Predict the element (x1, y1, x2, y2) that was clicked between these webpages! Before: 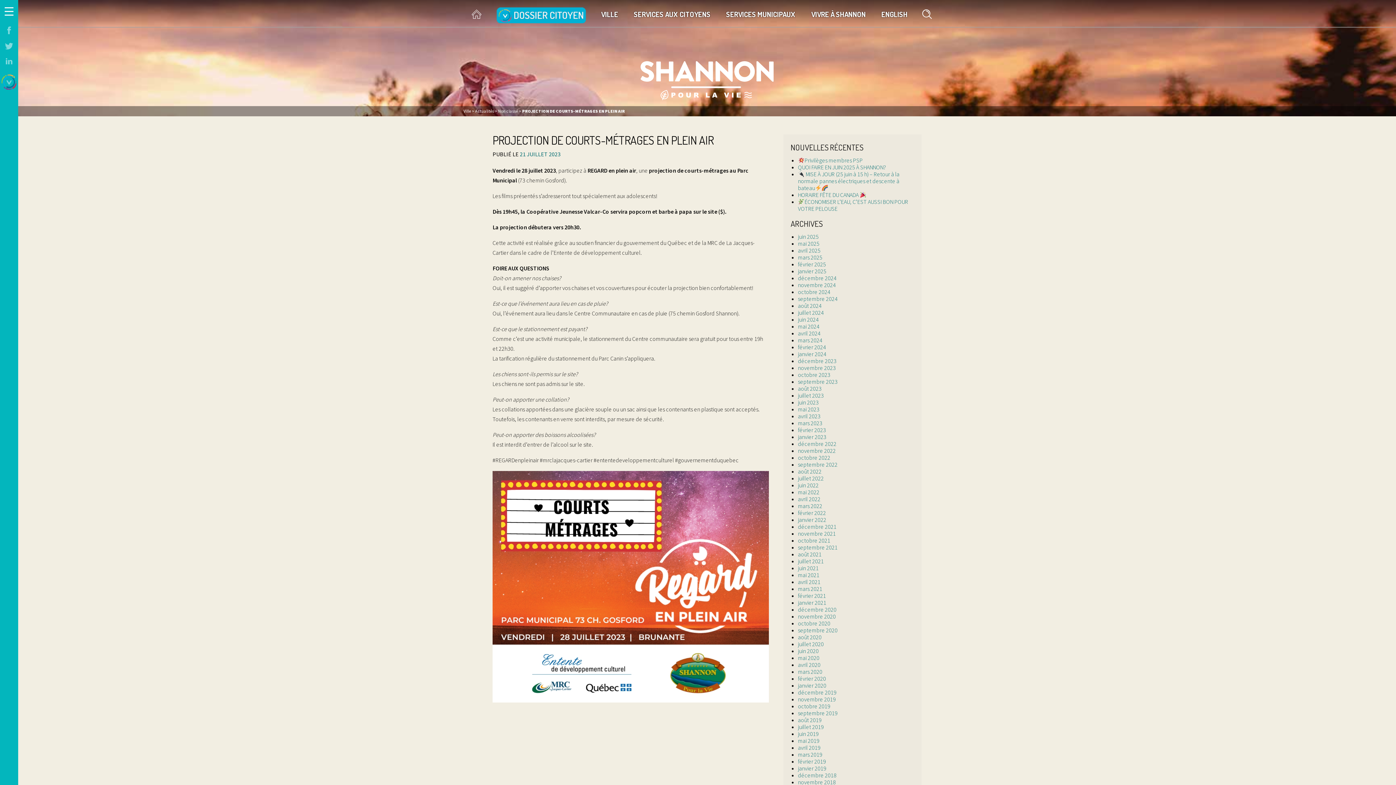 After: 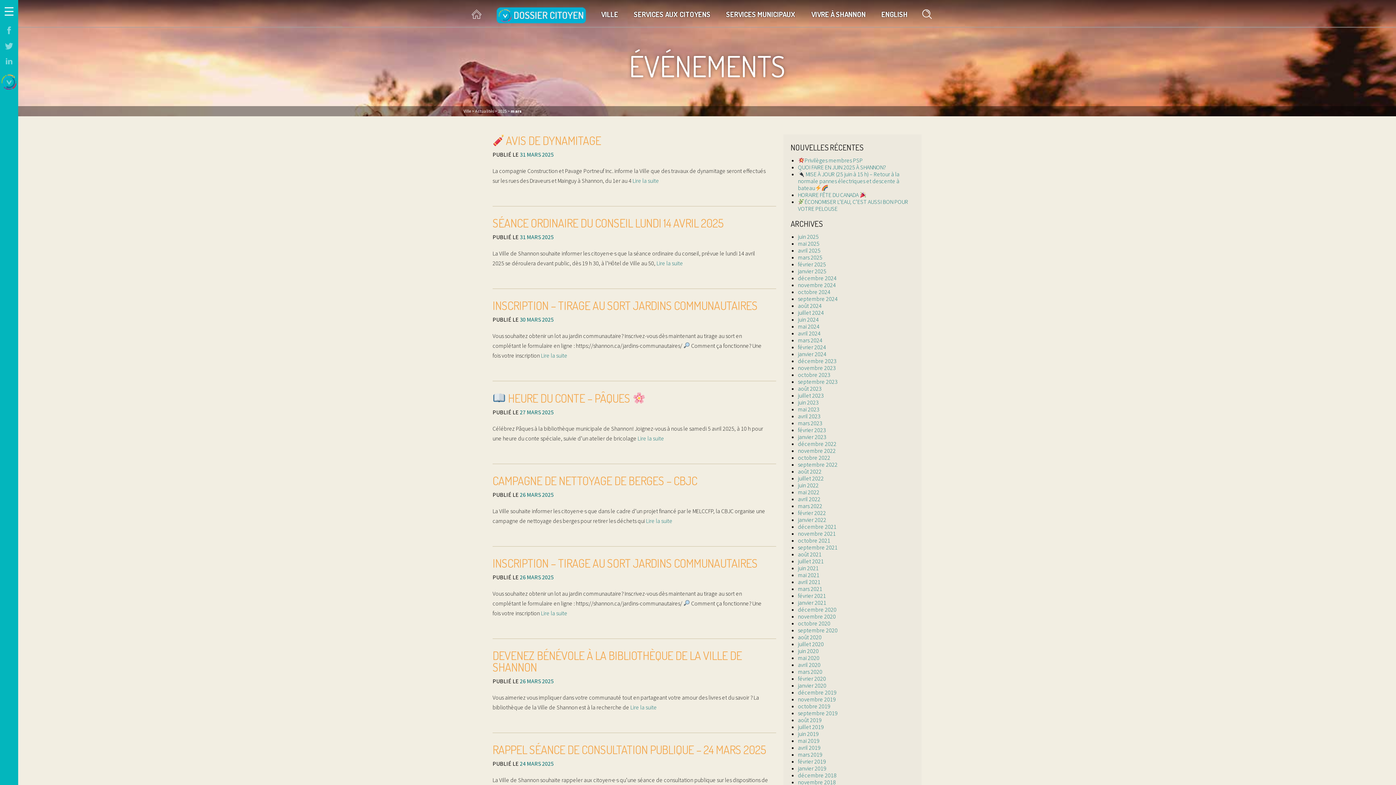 Action: label: mars 2025 bbox: (798, 253, 822, 261)